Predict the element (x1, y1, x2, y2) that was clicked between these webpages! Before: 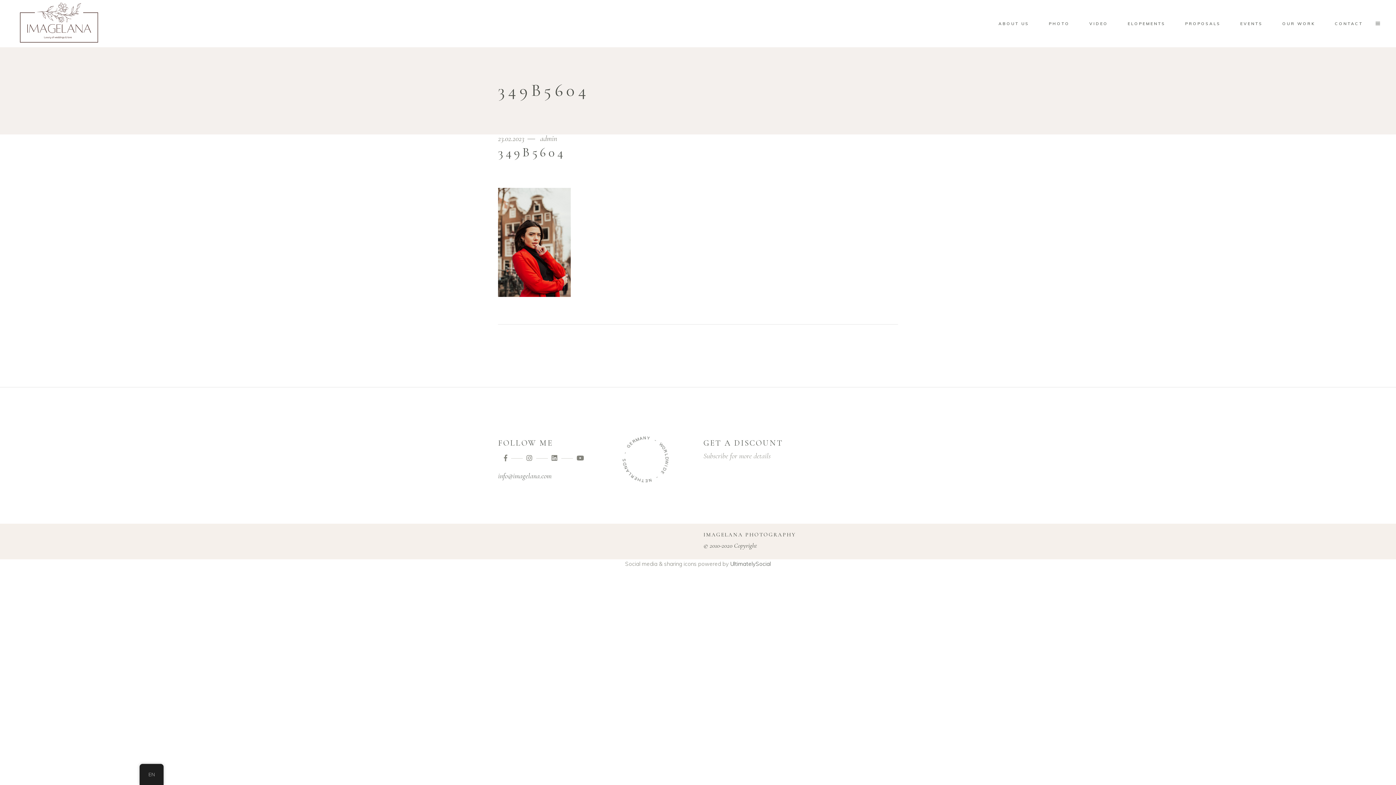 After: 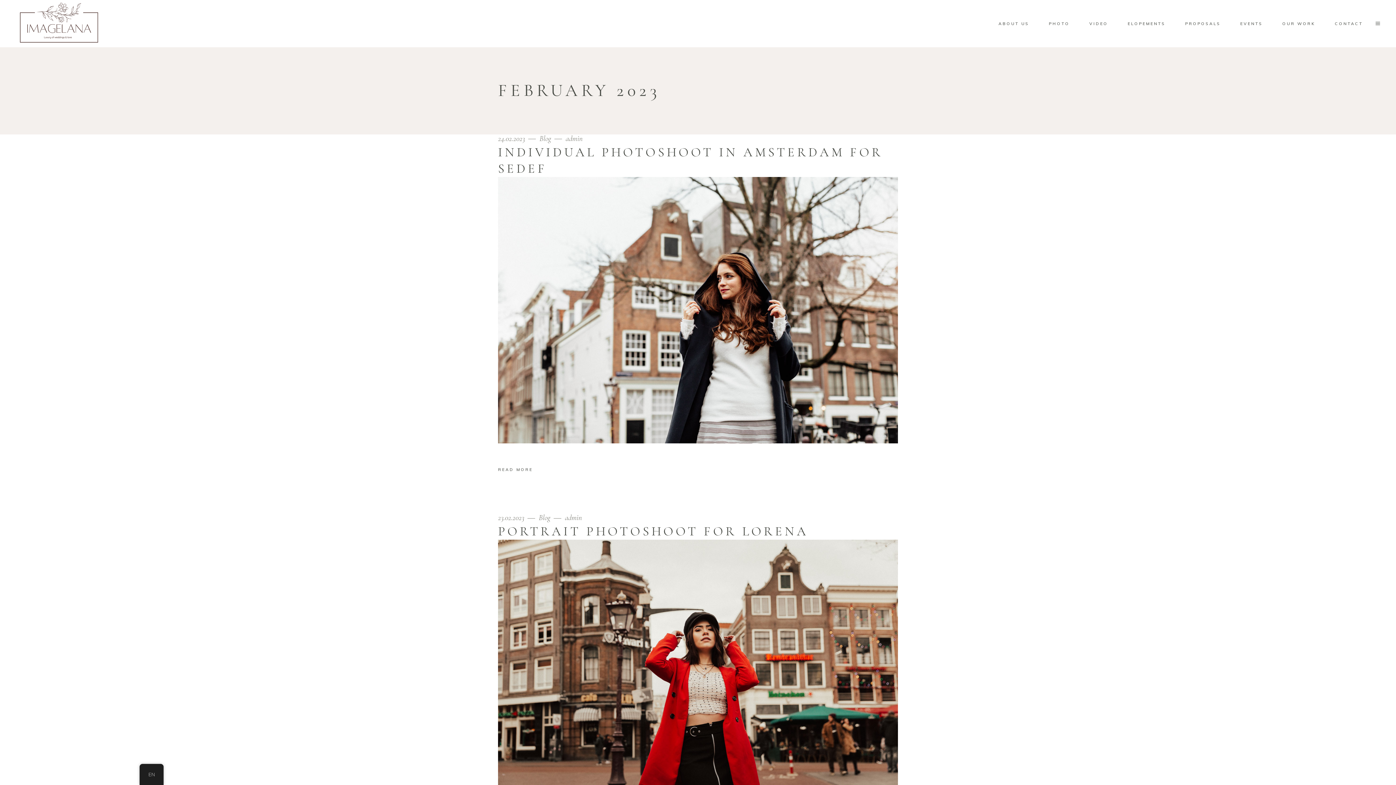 Action: label: 23.02.2023  bbox: (498, 134, 537, 142)